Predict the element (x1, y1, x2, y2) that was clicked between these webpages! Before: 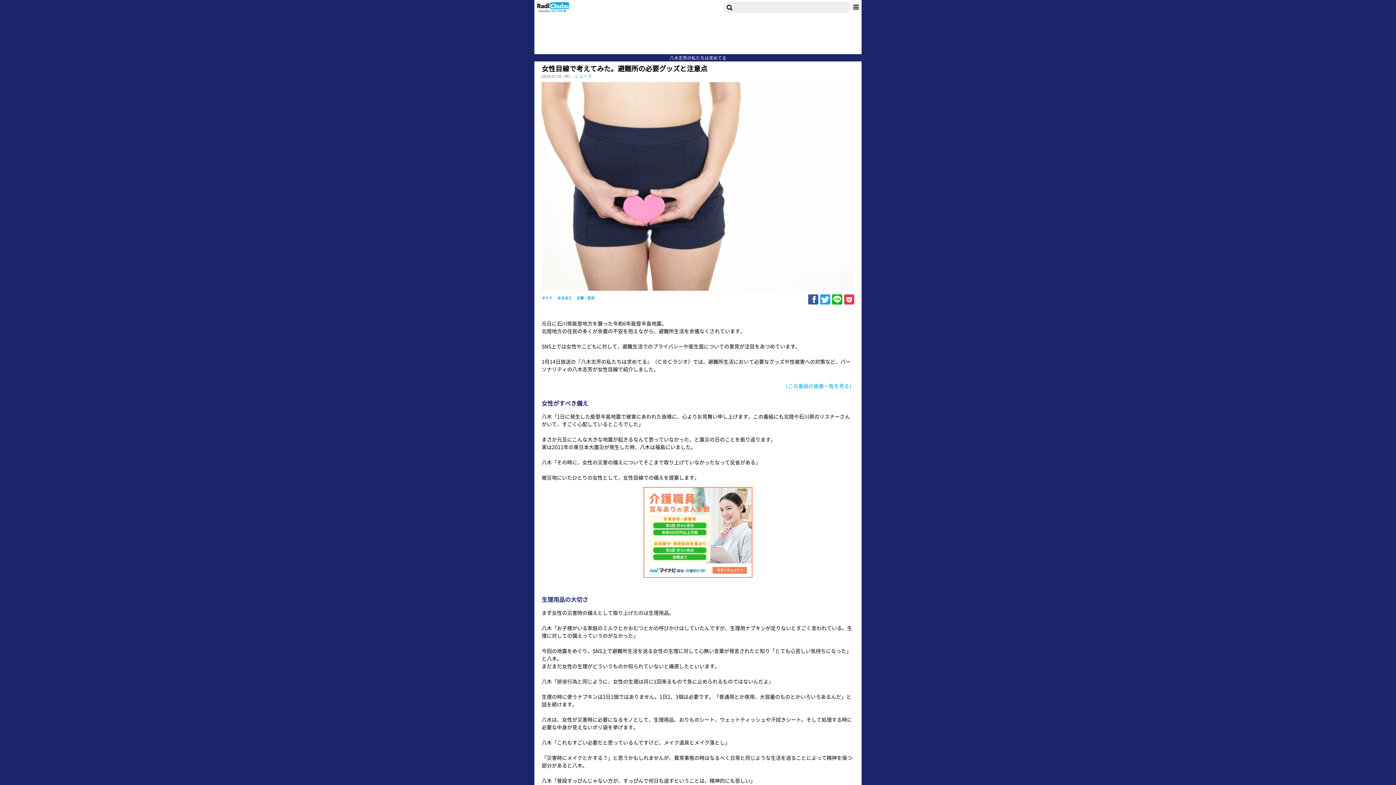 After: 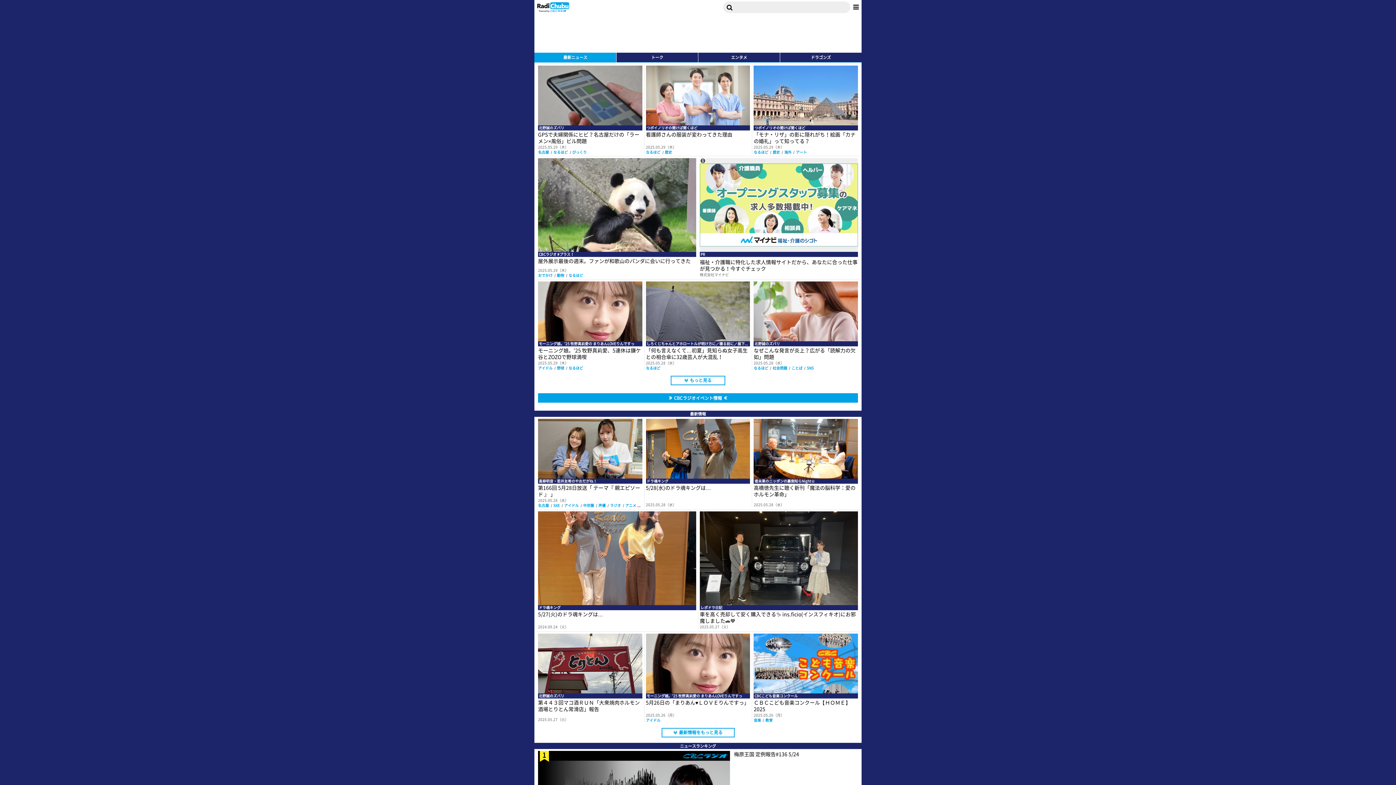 Action: bbox: (537, 0, 569, 8)